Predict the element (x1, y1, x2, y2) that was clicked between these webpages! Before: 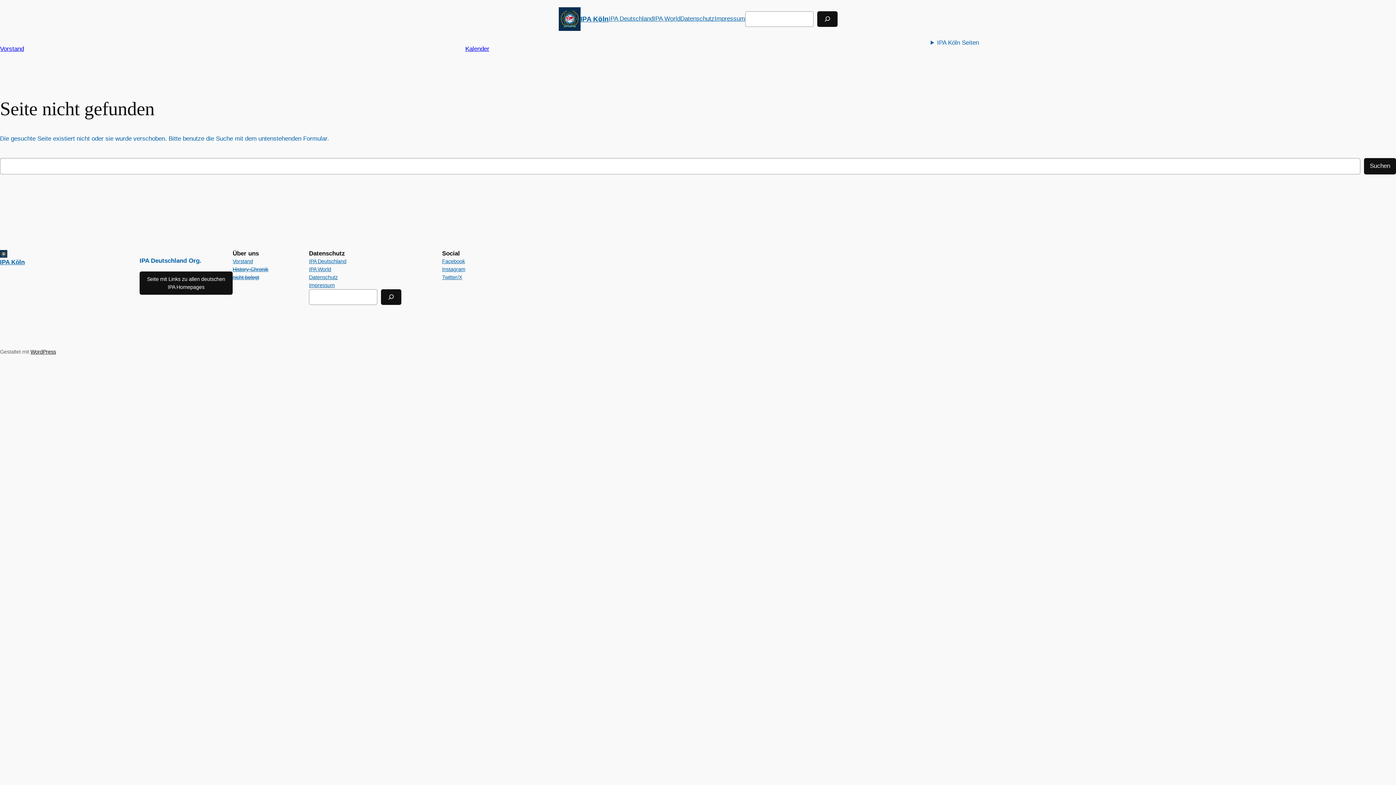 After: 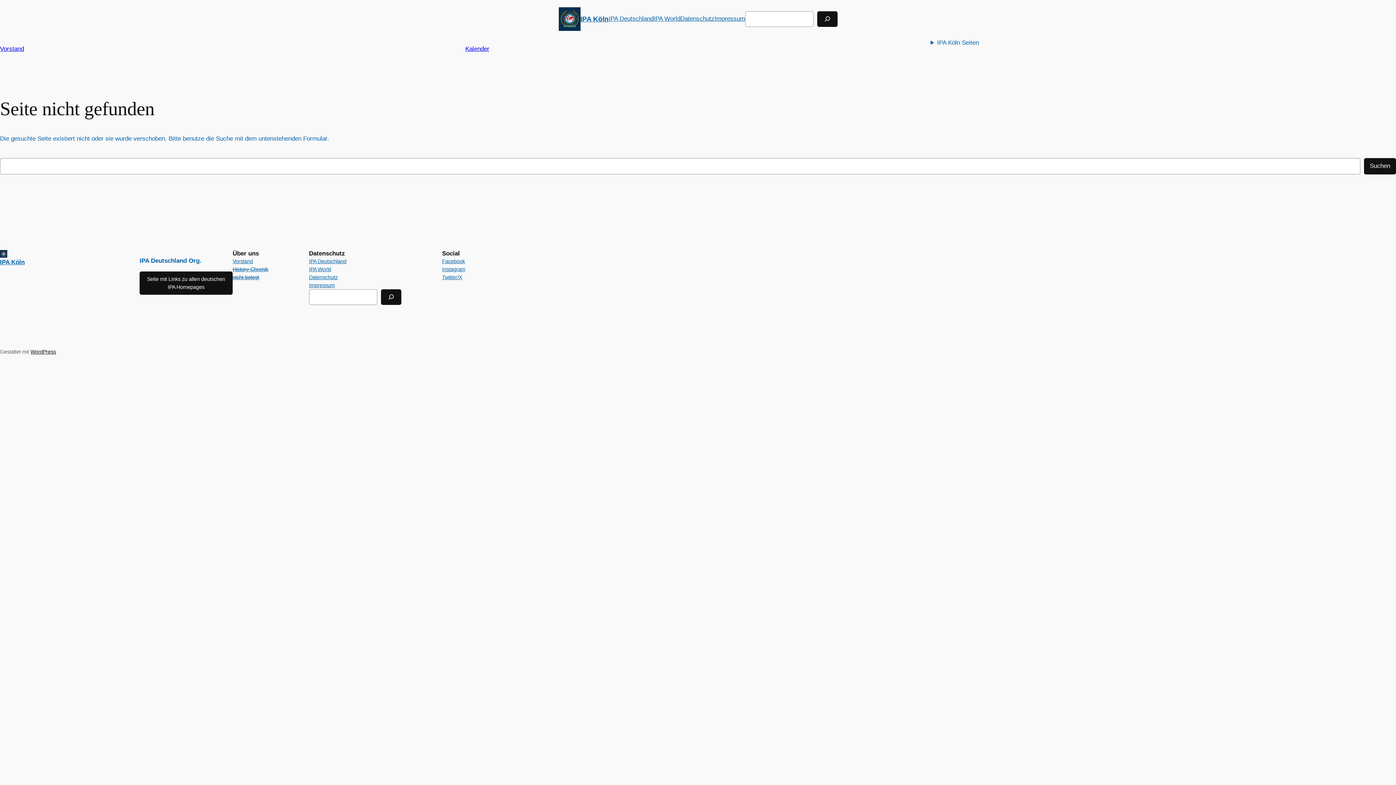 Action: label: Twitter/X bbox: (442, 273, 462, 281)